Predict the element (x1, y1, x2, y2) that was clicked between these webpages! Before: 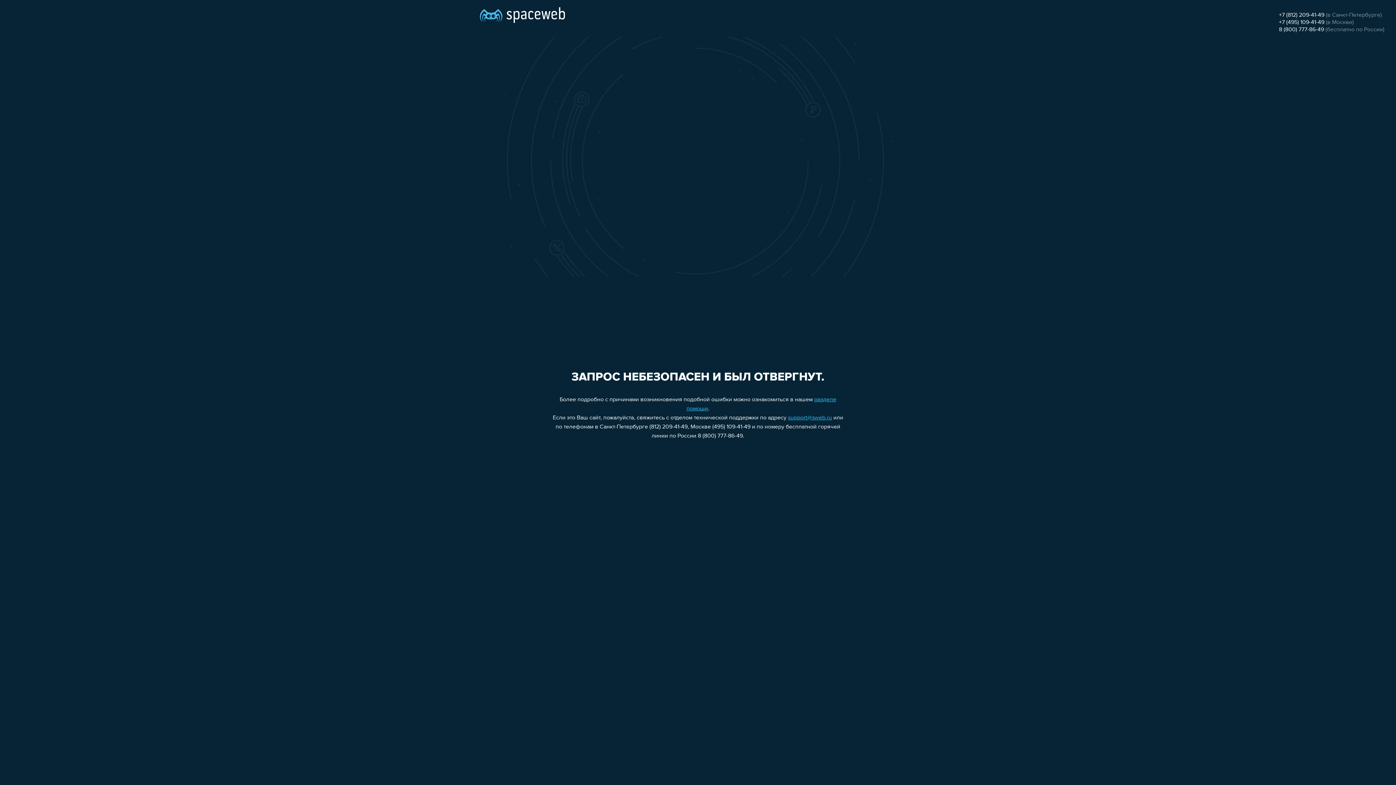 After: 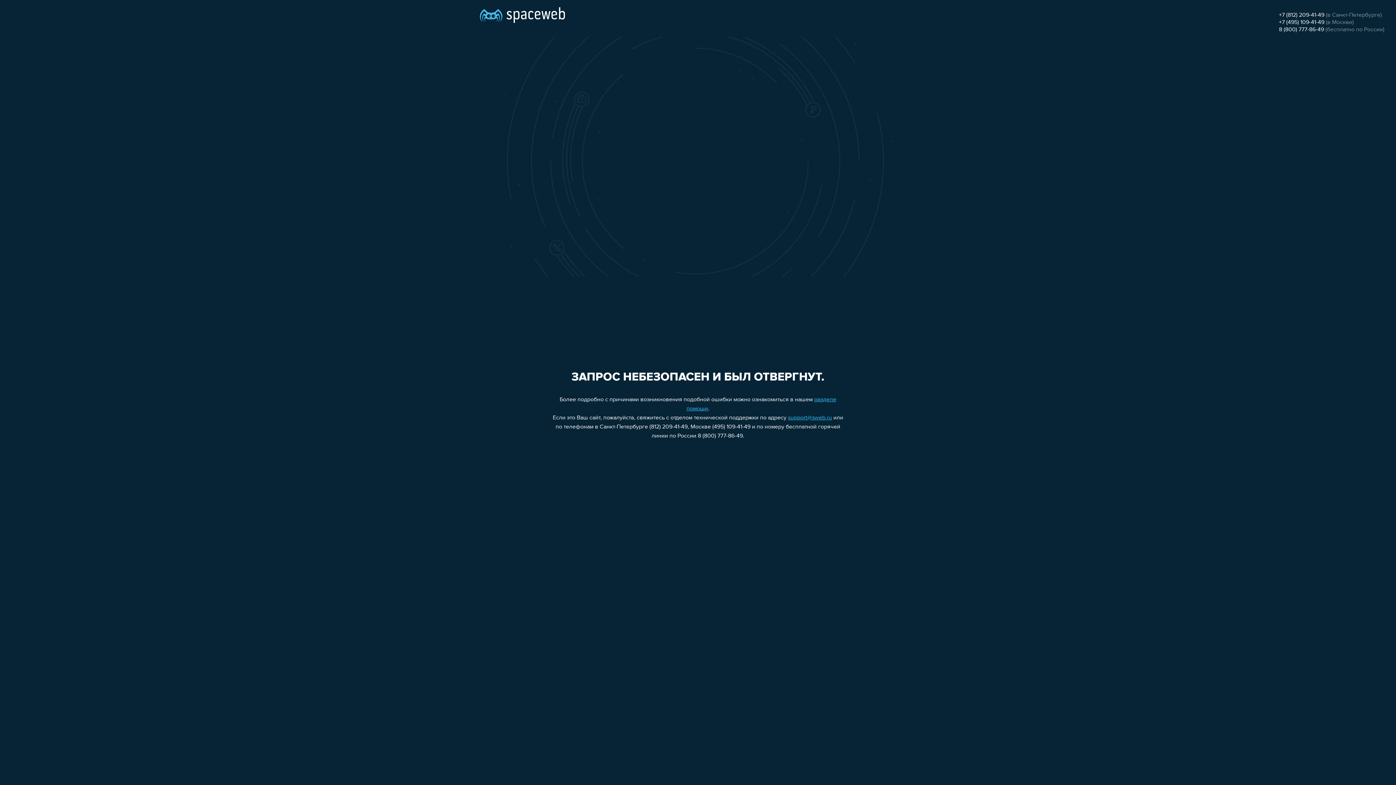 Action: label: support@sweb.ru bbox: (788, 415, 832, 421)